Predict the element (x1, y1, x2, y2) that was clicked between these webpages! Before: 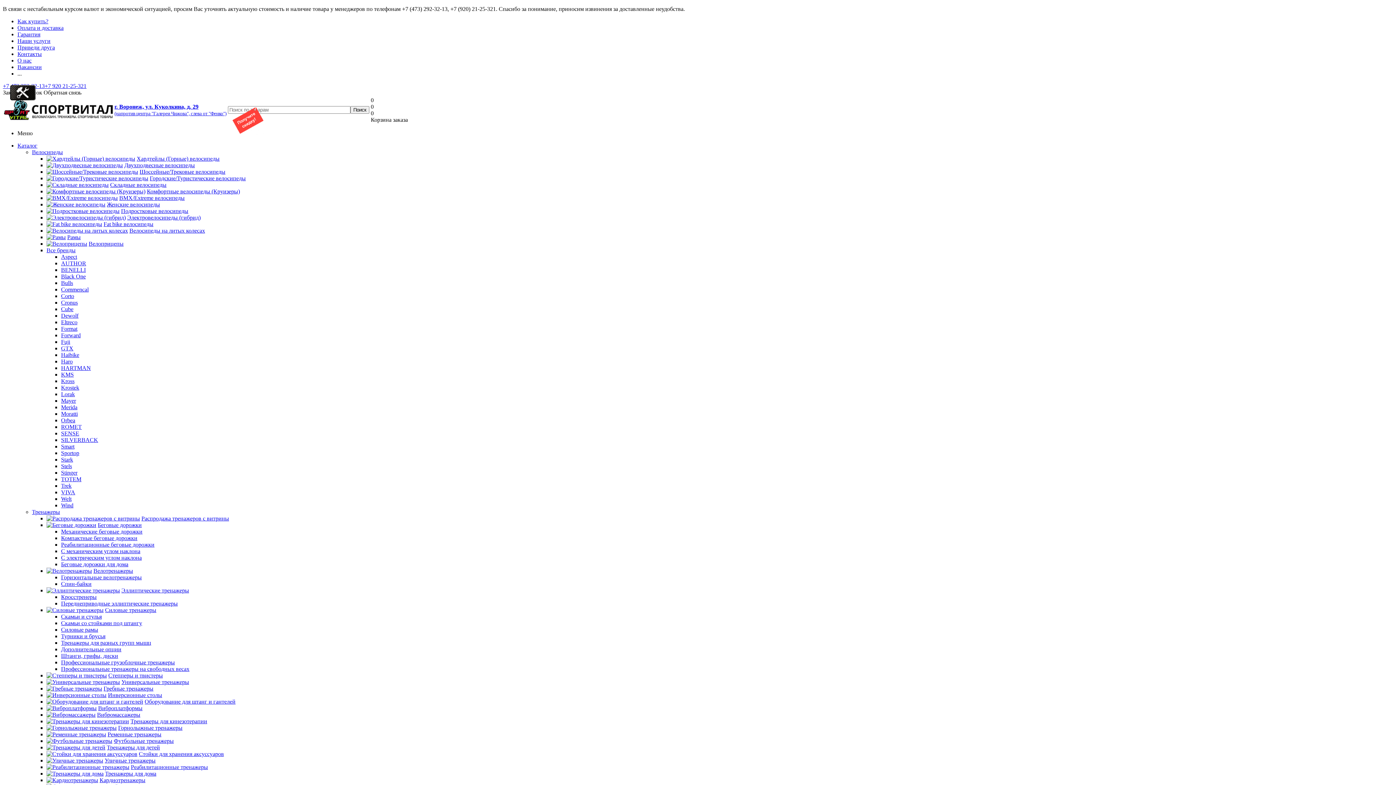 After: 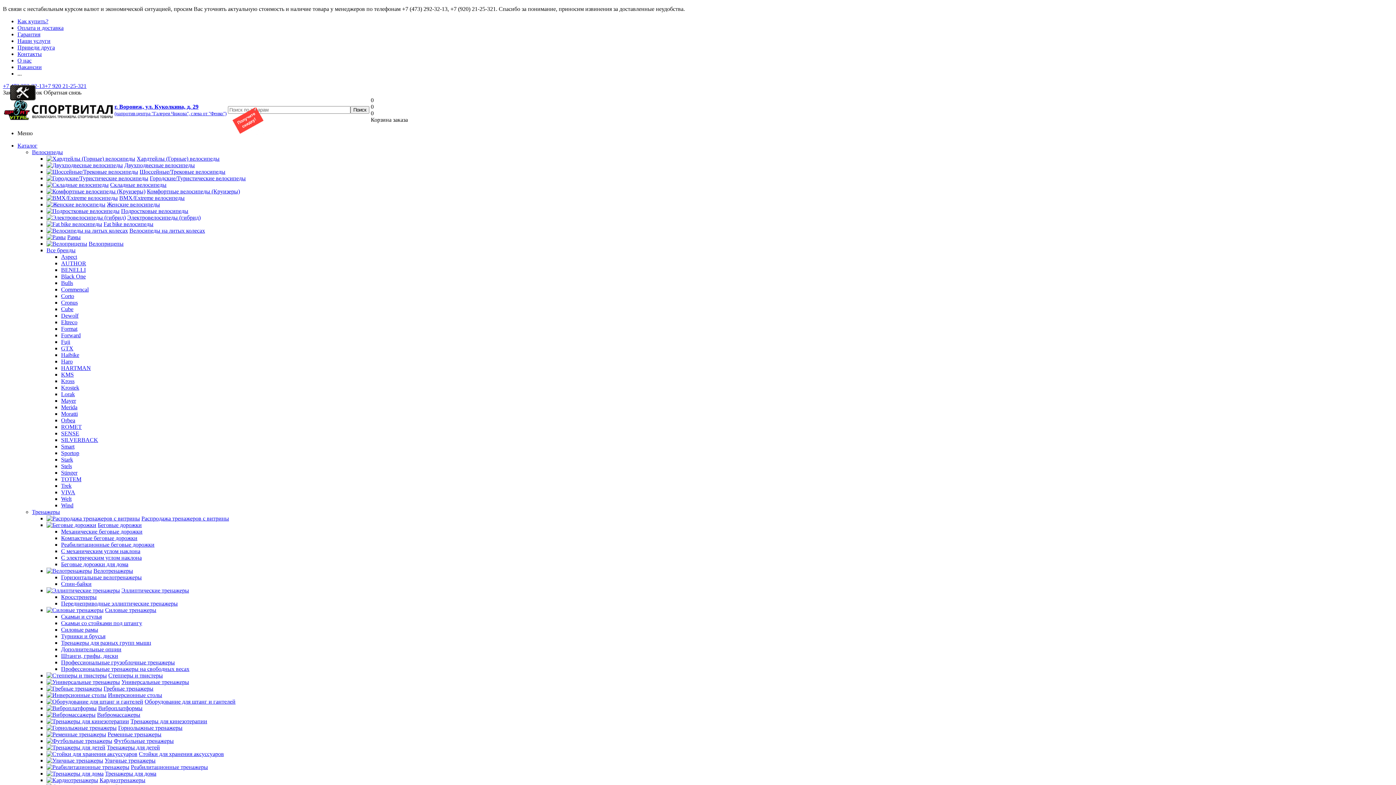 Action: bbox: (61, 646, 121, 652) label: Дополнительные опции